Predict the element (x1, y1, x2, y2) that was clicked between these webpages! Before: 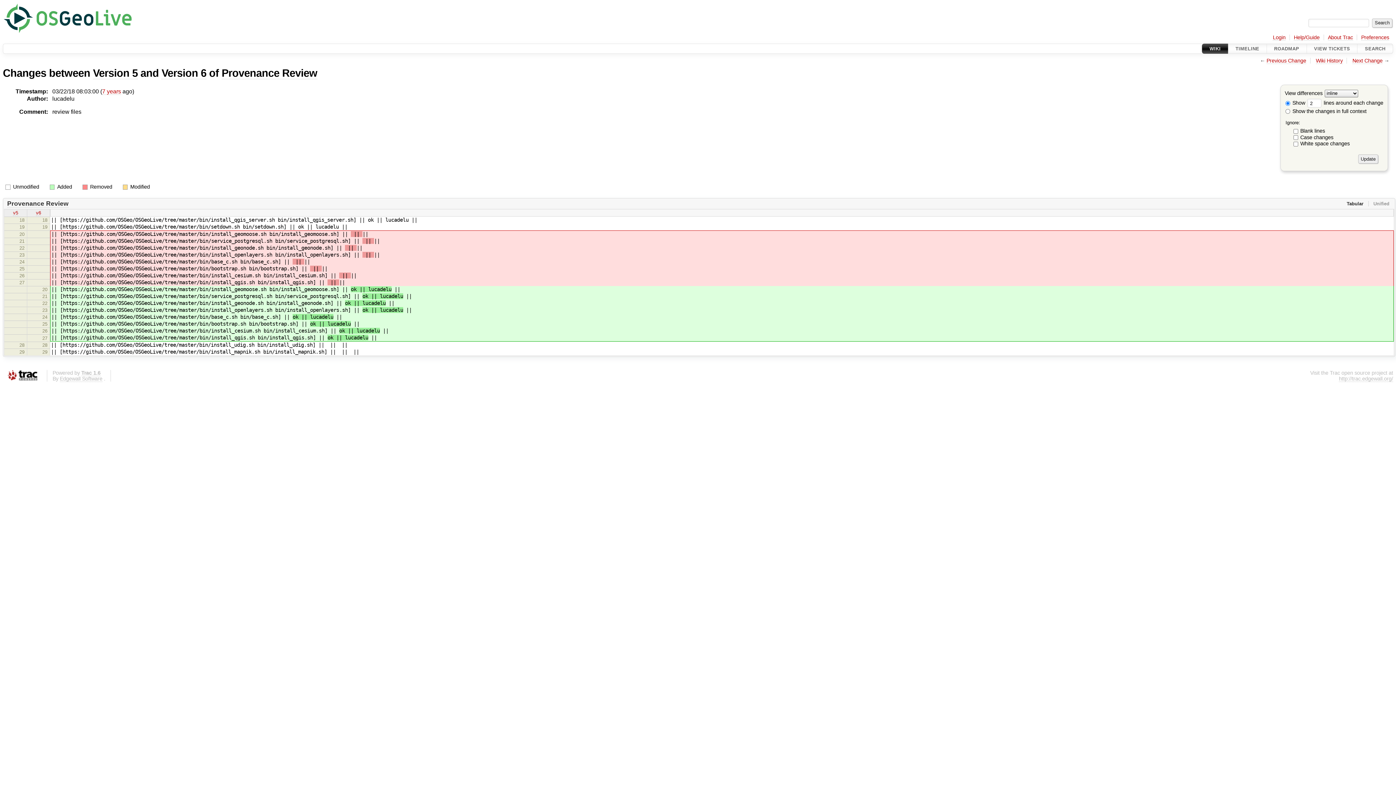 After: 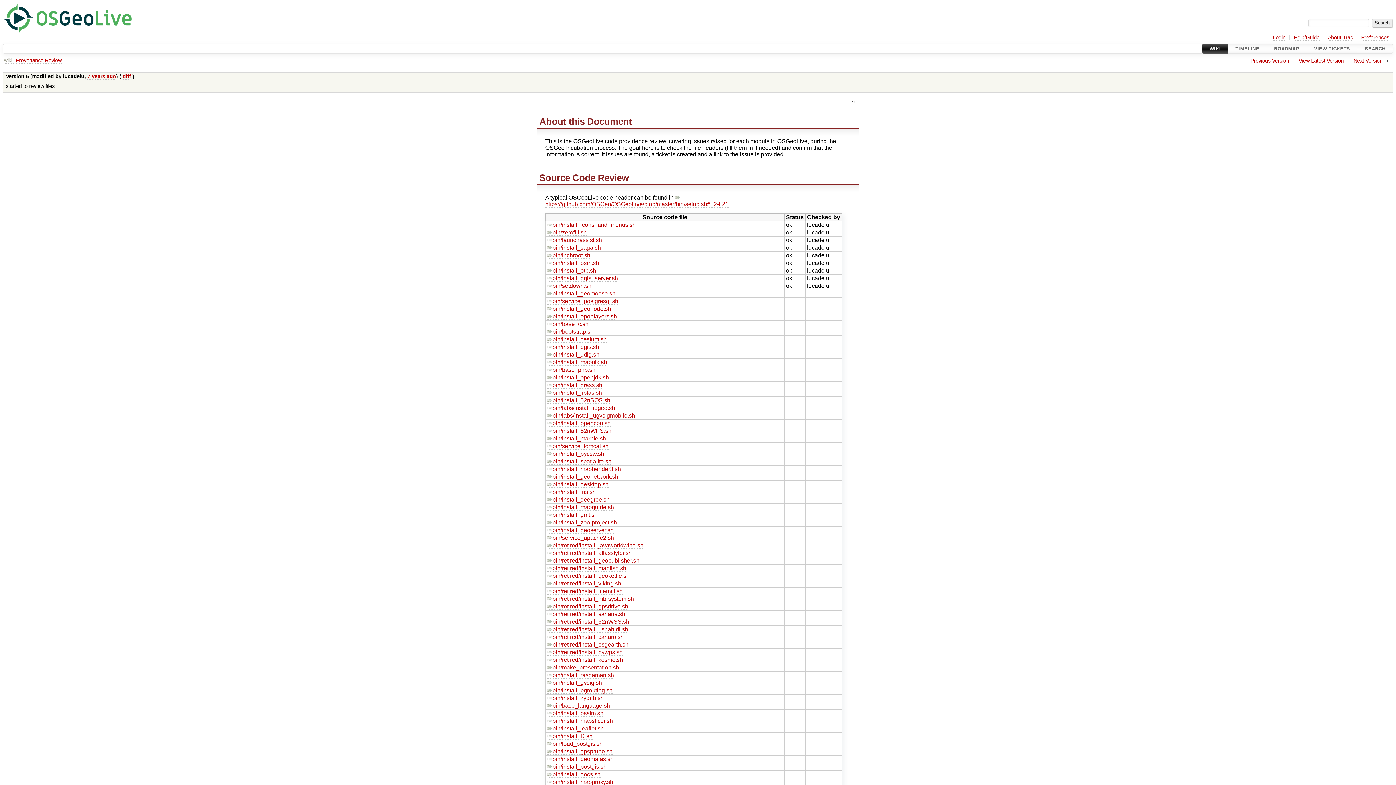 Action: label: Version 5 bbox: (92, 67, 137, 79)